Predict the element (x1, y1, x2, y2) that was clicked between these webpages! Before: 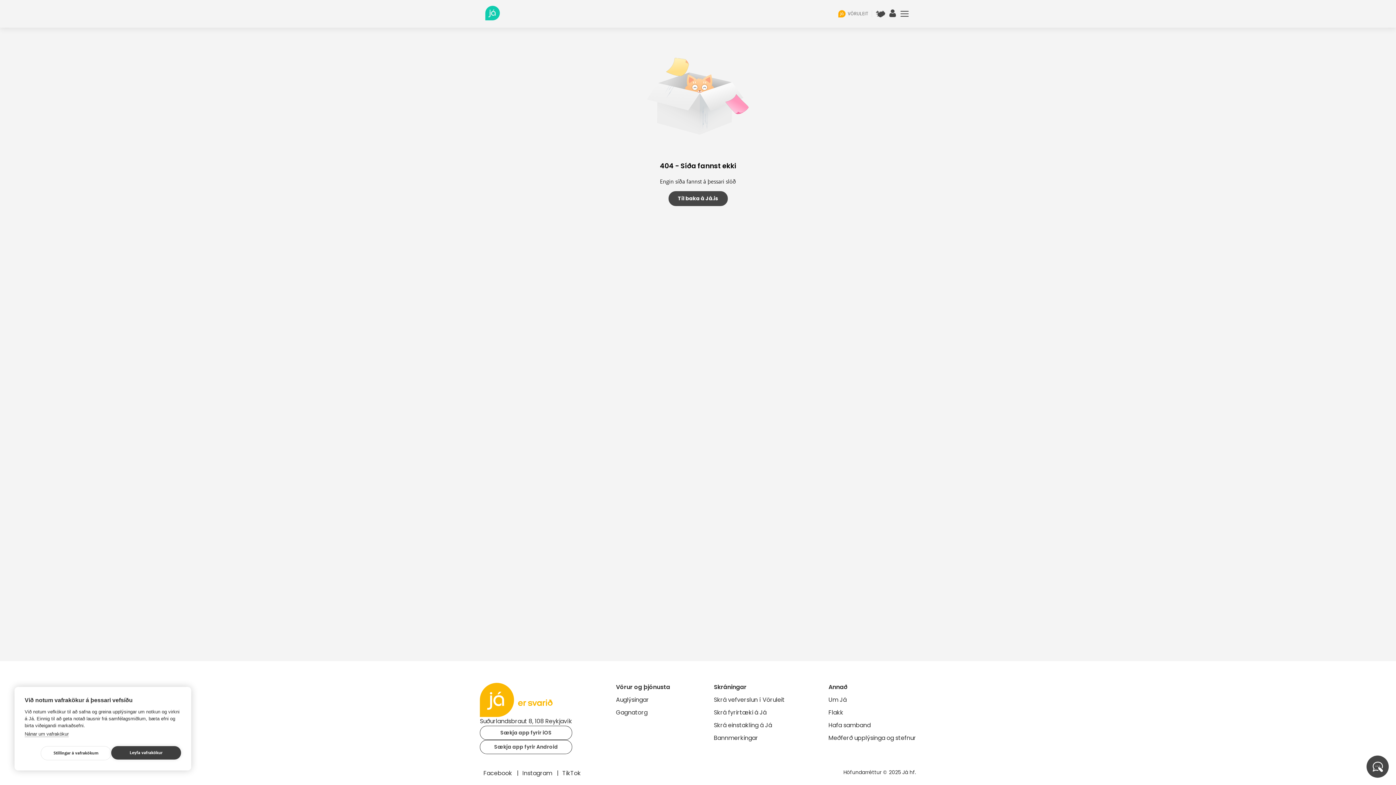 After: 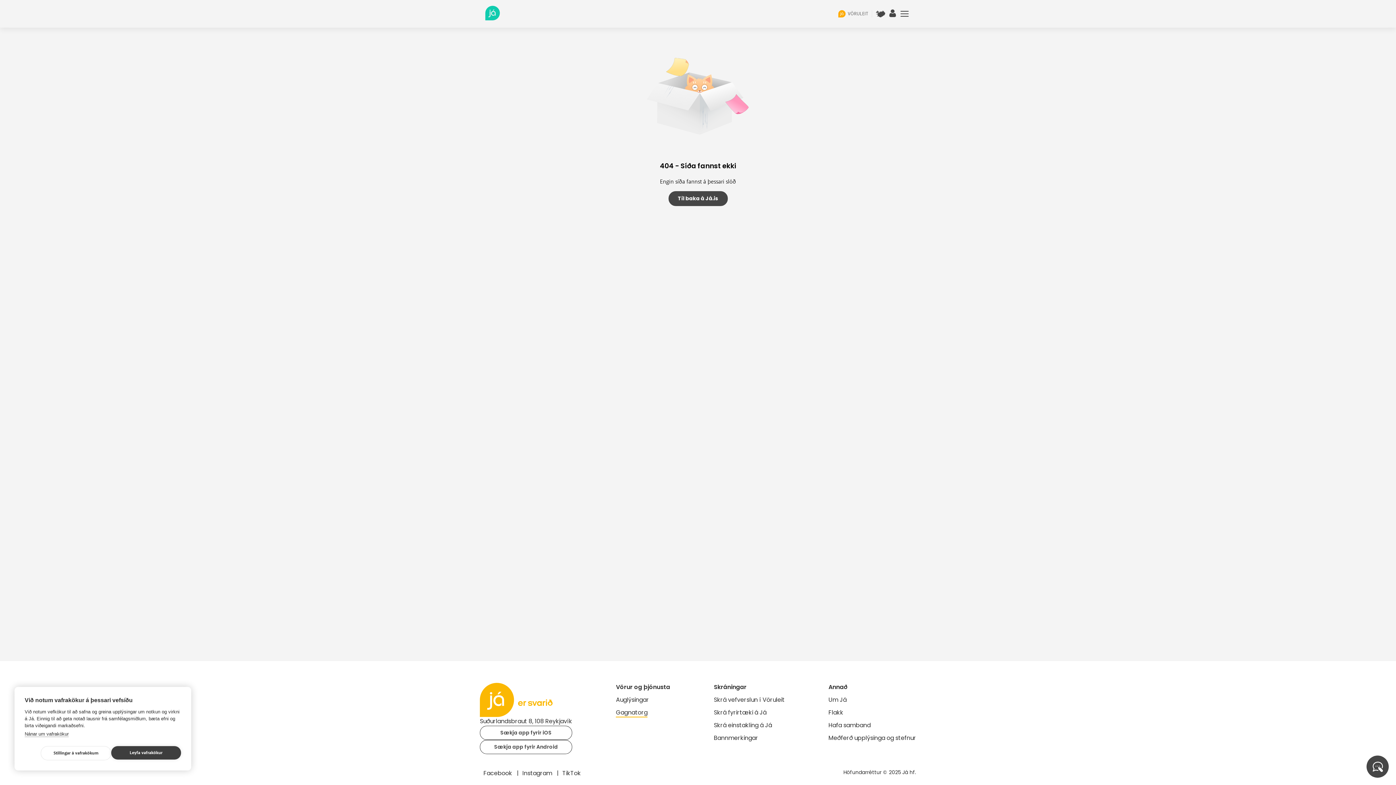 Action: label: Gagnatorg bbox: (616, 708, 647, 717)